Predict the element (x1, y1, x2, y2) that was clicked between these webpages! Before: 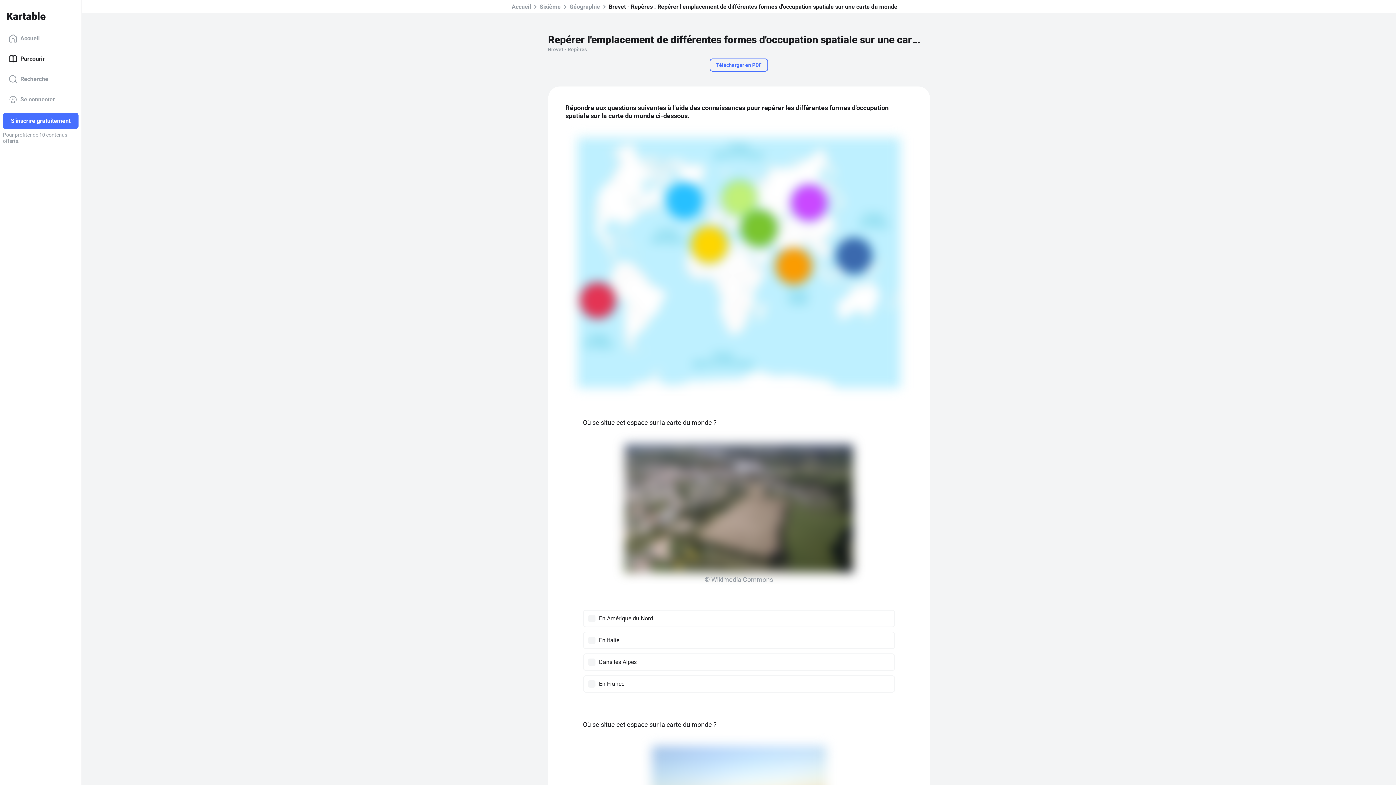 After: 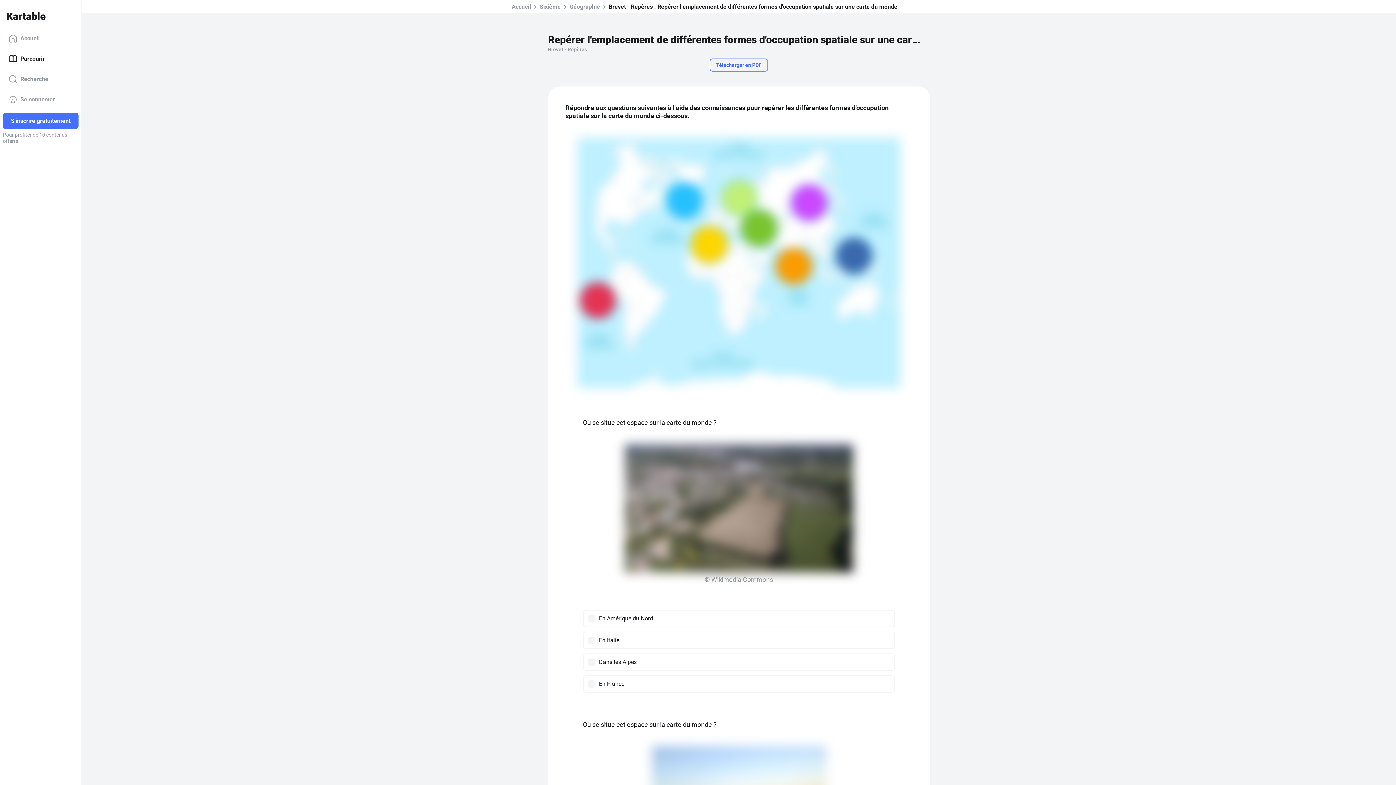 Action: label: Télécharger en PDF bbox: (709, 58, 768, 71)